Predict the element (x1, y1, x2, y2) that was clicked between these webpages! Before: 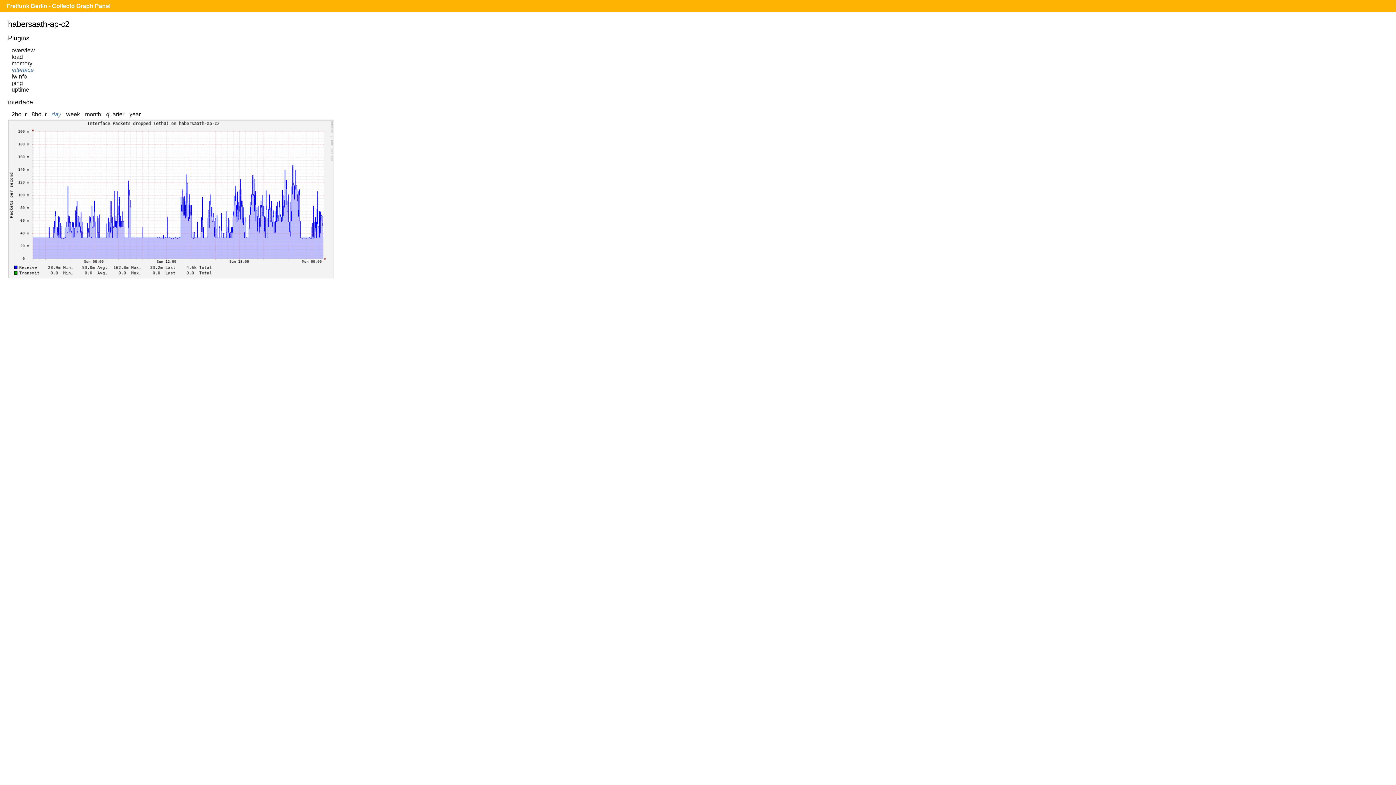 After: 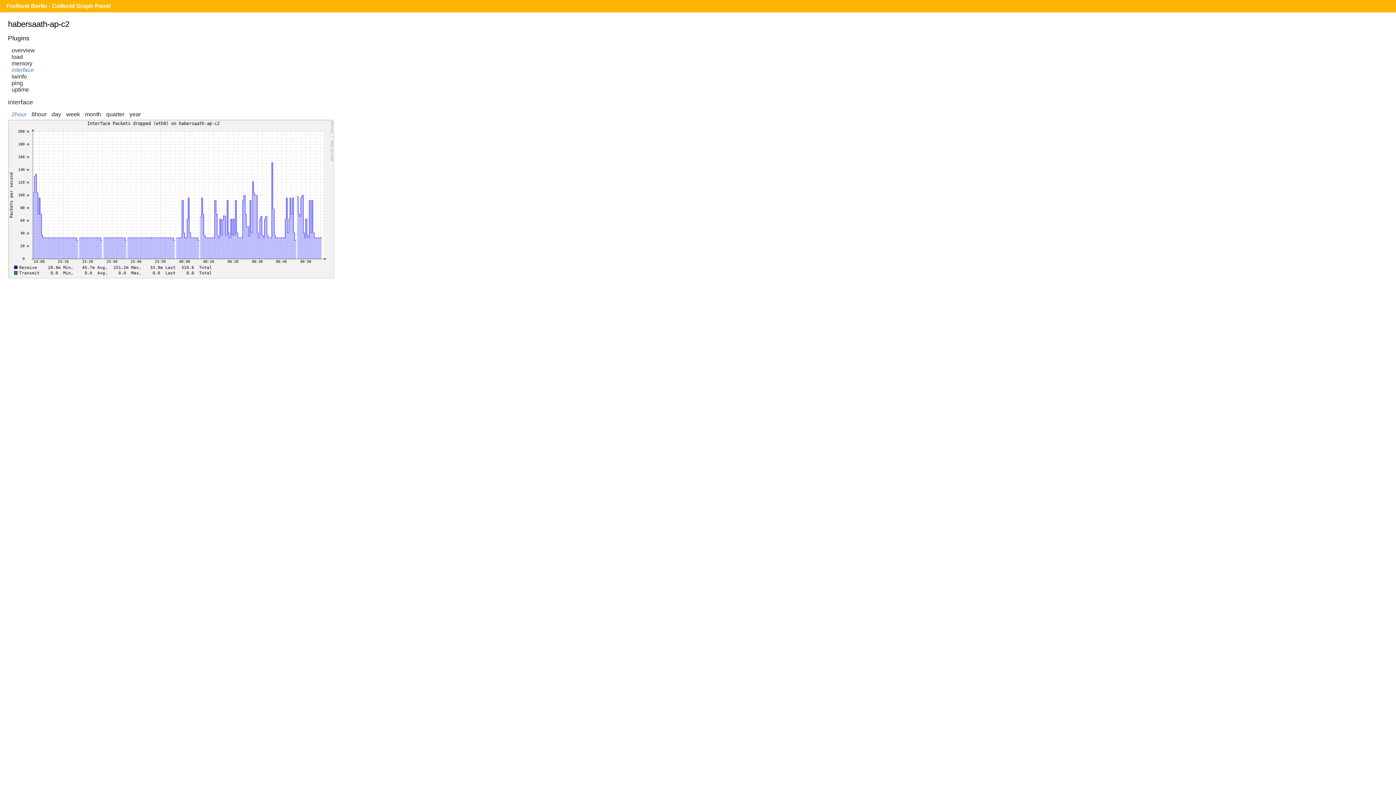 Action: bbox: (11, 111, 26, 117) label: 2hour